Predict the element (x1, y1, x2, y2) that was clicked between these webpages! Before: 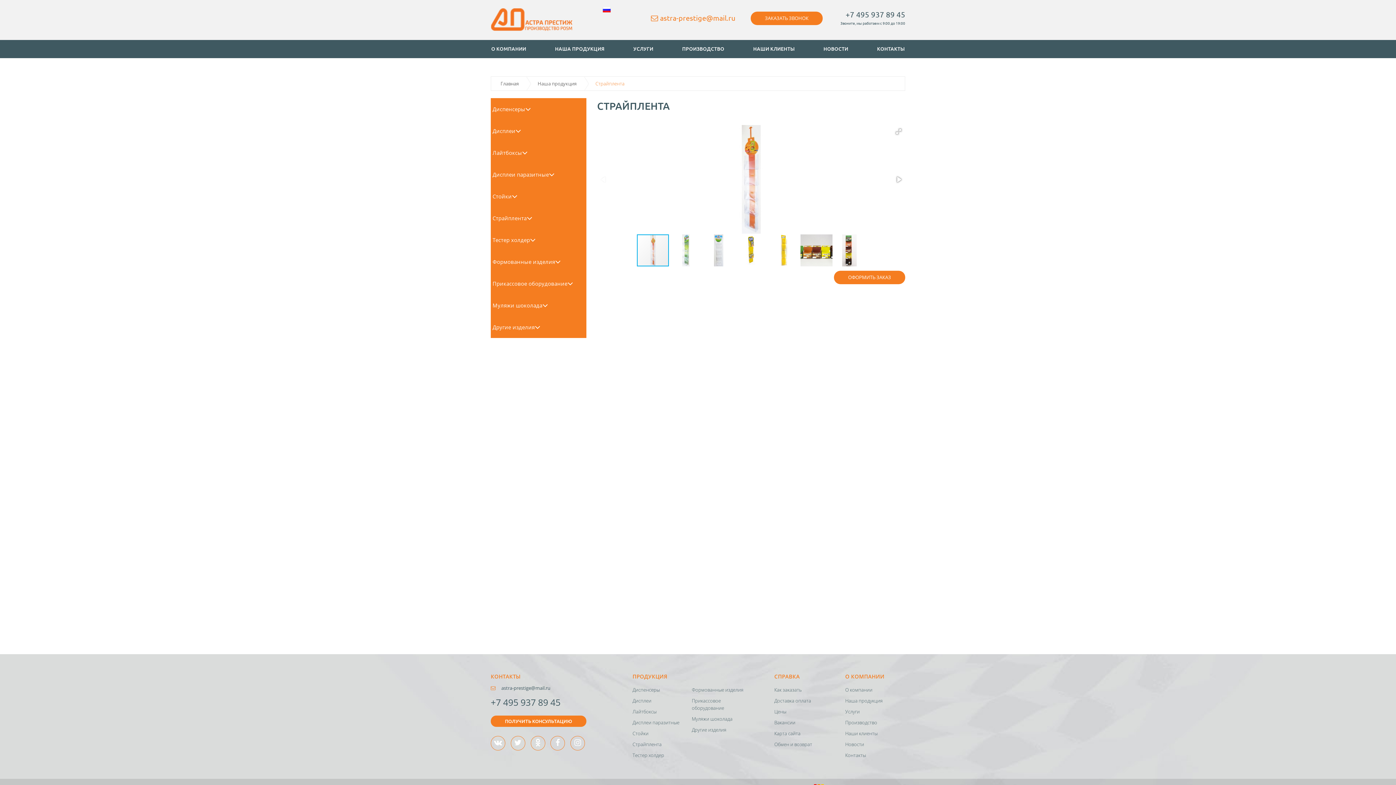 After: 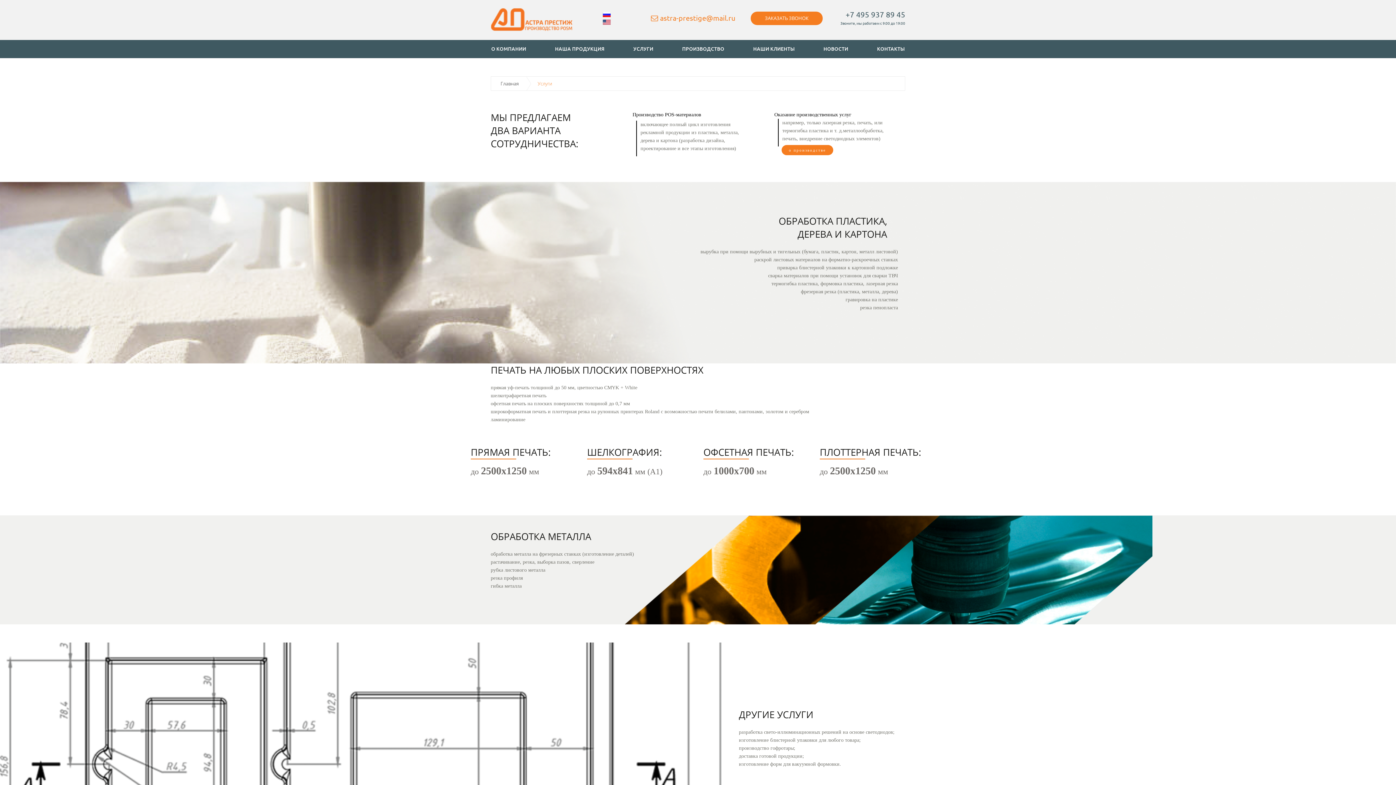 Action: bbox: (619, 38, 667, 59) label: УСЛУГИ